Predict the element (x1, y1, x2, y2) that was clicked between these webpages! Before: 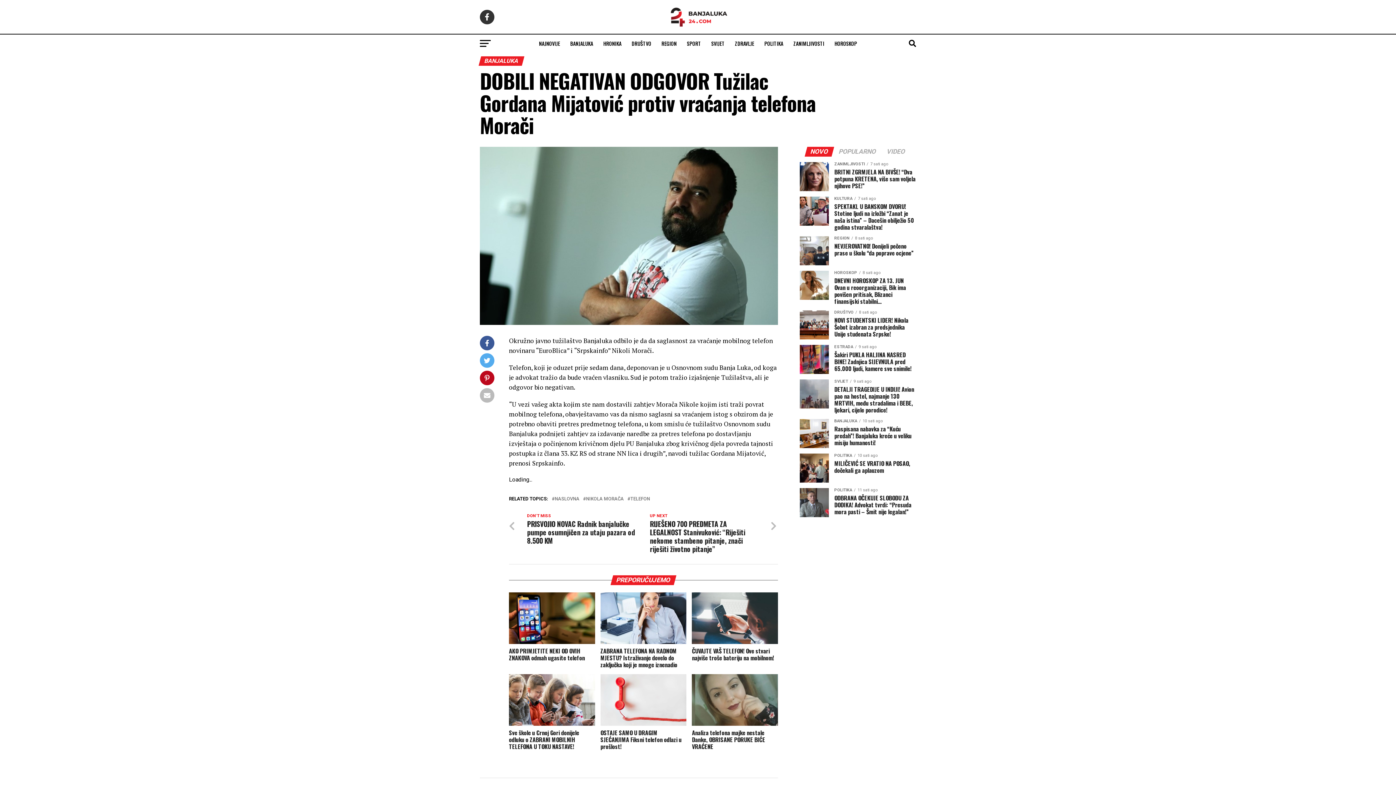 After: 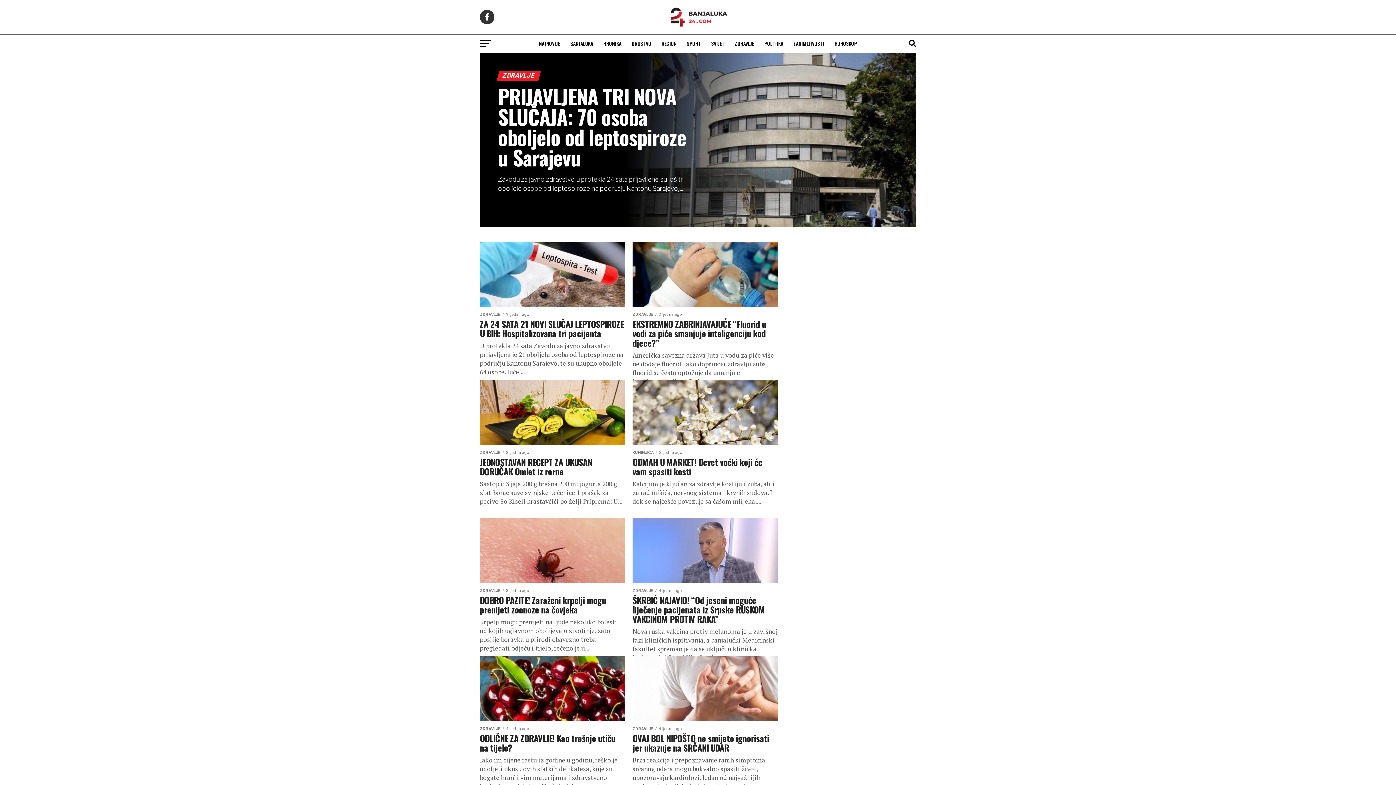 Action: bbox: (730, 34, 758, 52) label: ZDRAVLJE